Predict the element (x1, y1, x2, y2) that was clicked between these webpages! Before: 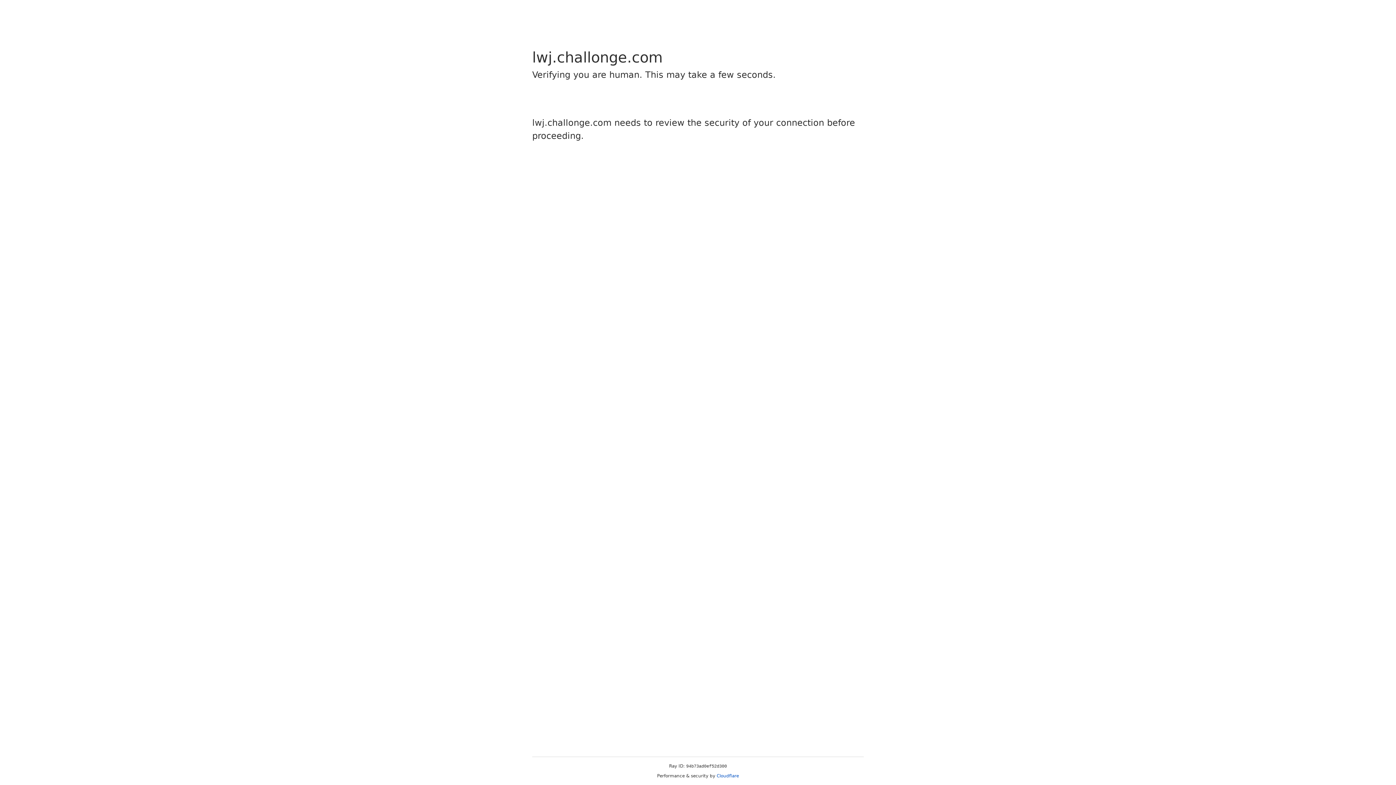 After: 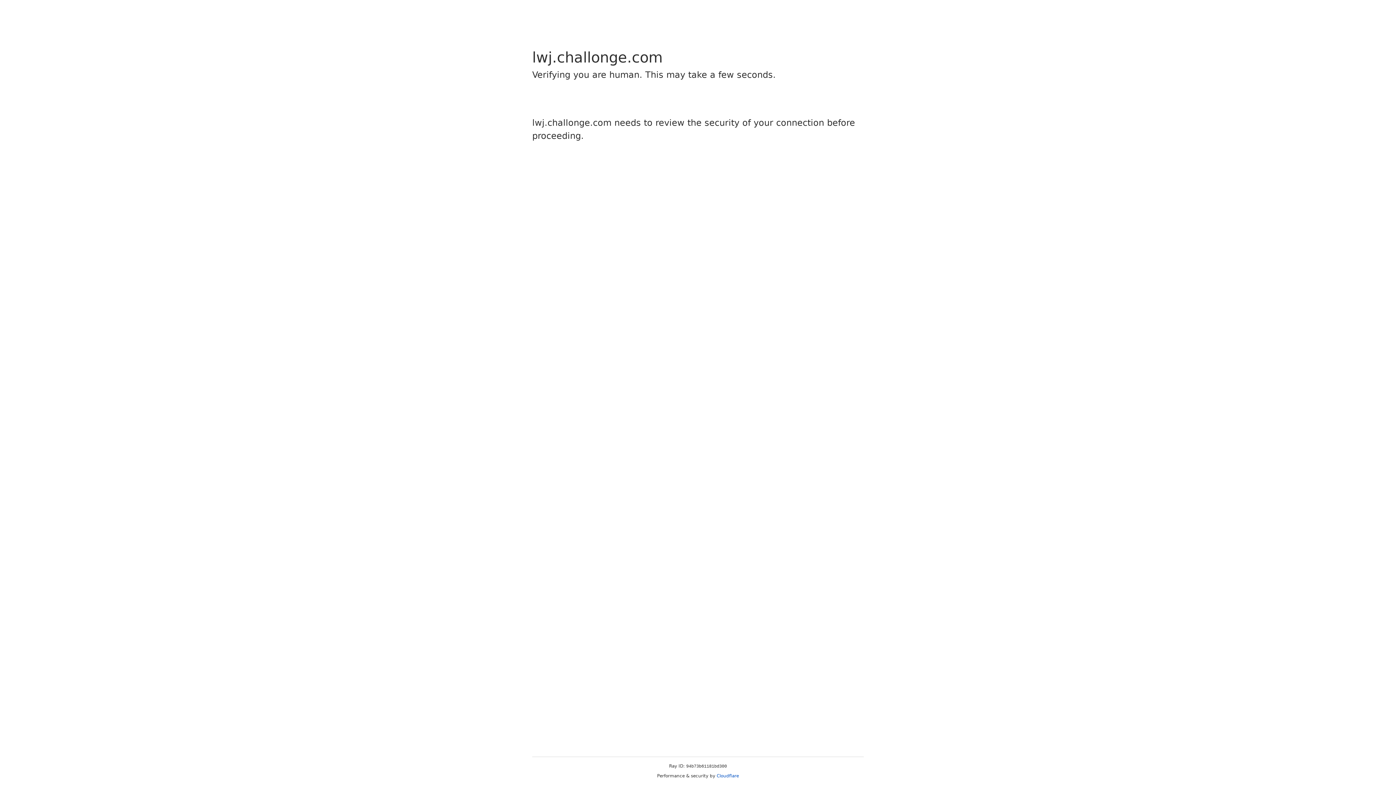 Action: bbox: (716, 773, 739, 778) label: Cloudflare